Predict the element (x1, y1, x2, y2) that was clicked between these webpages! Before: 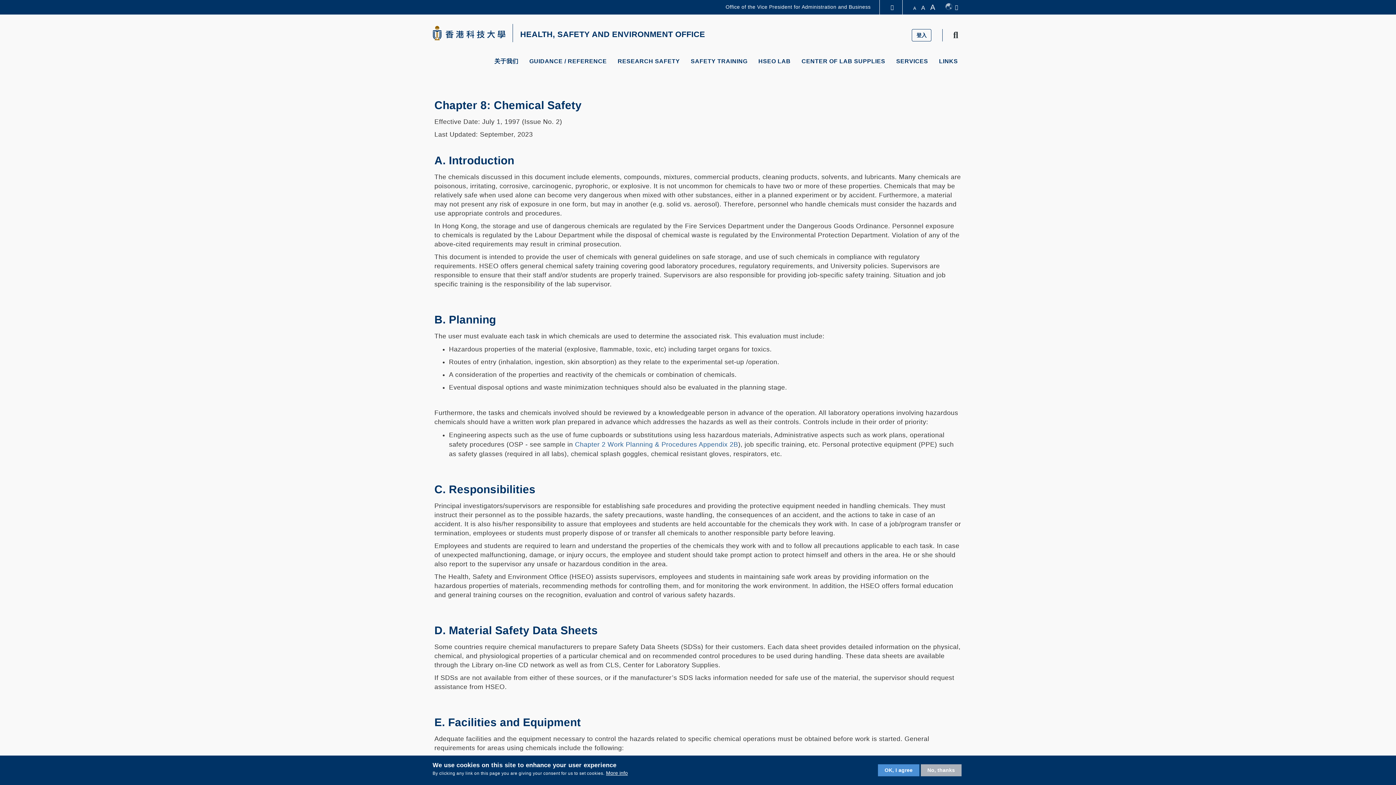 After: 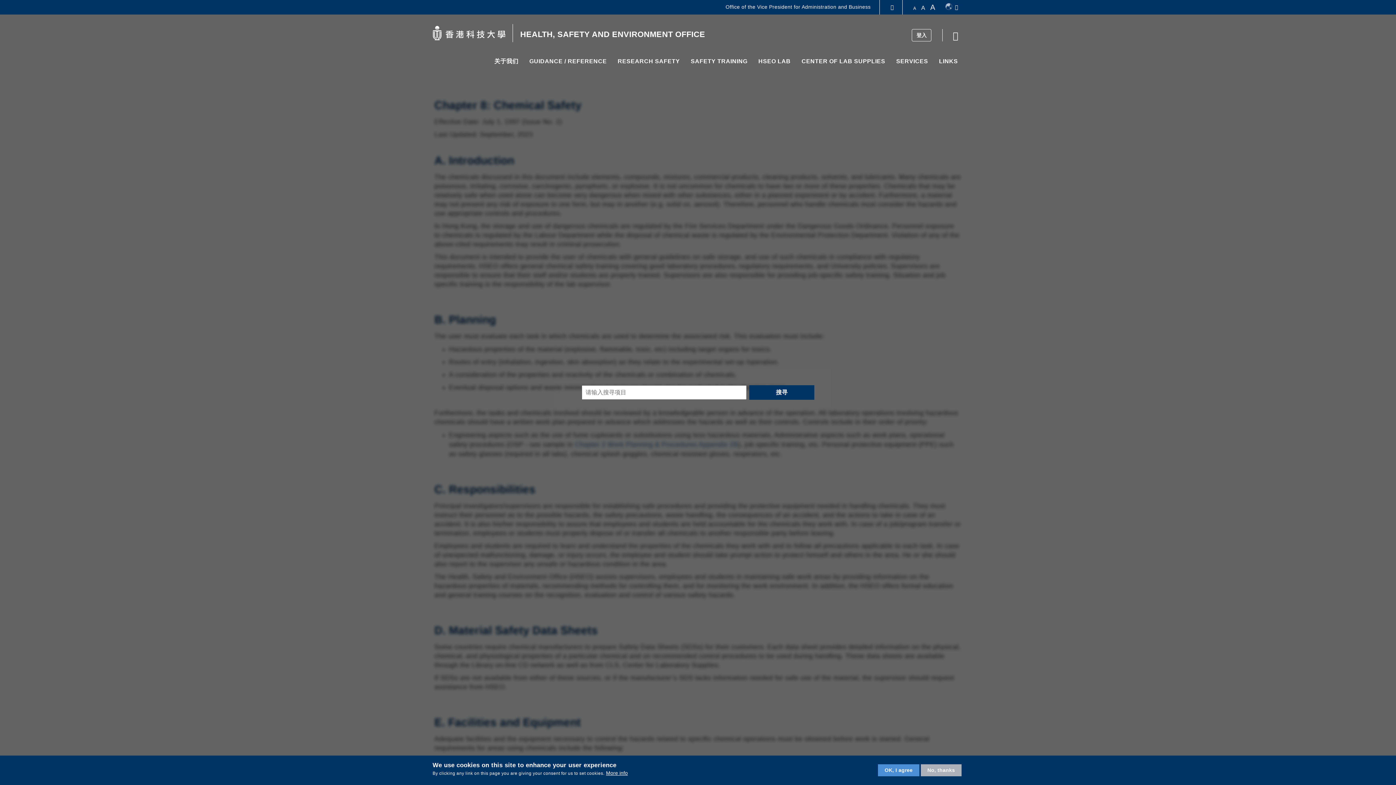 Action: label: Search bbox: (953, 30, 958, 40)